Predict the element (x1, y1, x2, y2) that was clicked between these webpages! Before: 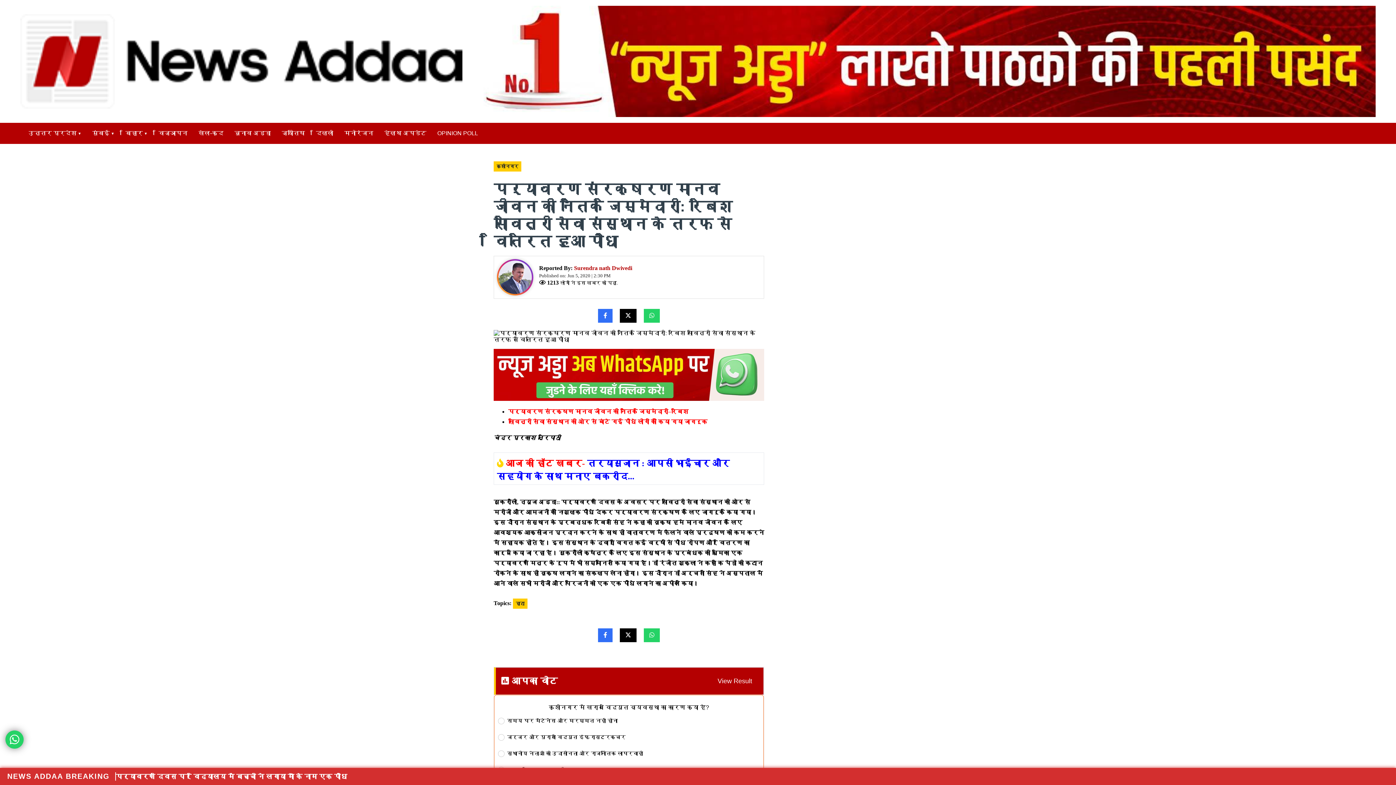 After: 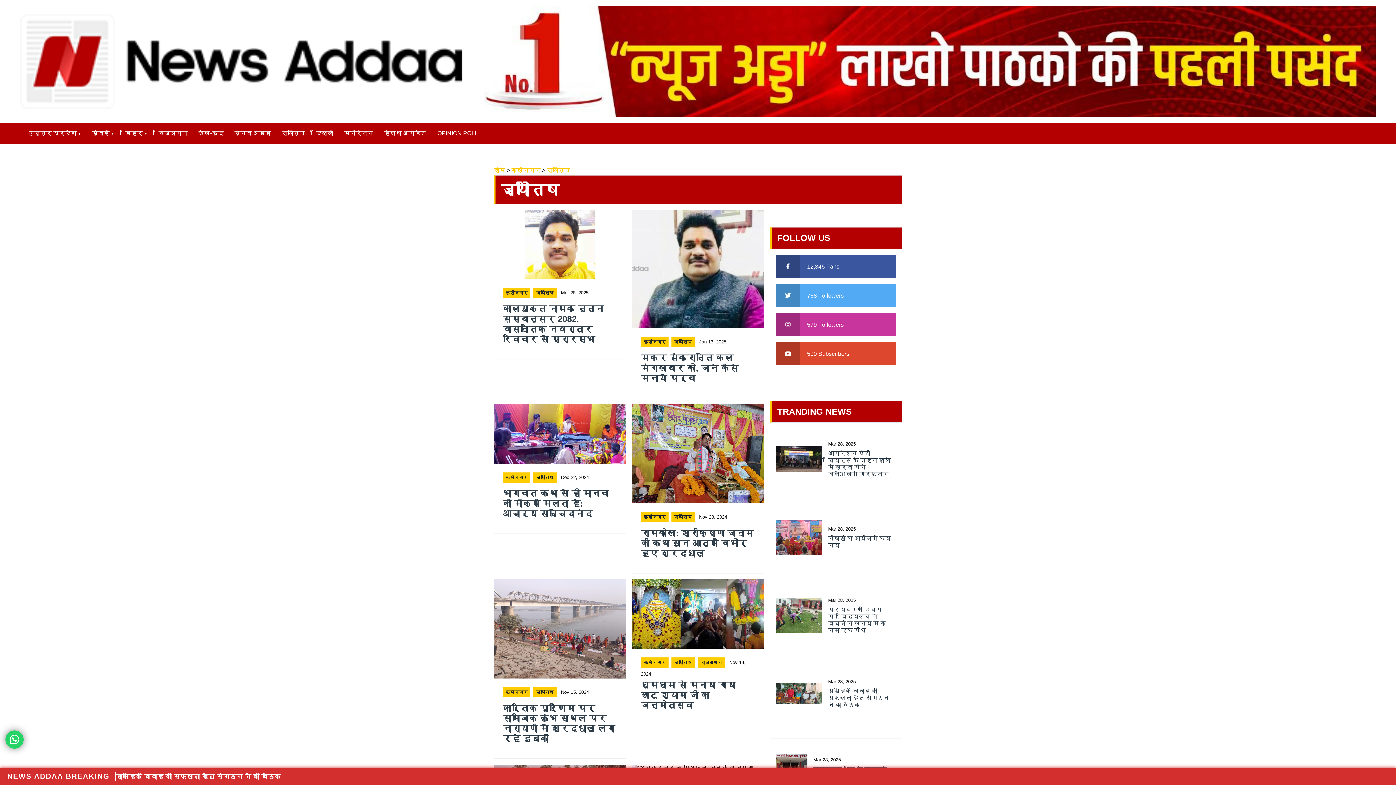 Action: label: ज्योतिष bbox: (276, 122, 310, 143)